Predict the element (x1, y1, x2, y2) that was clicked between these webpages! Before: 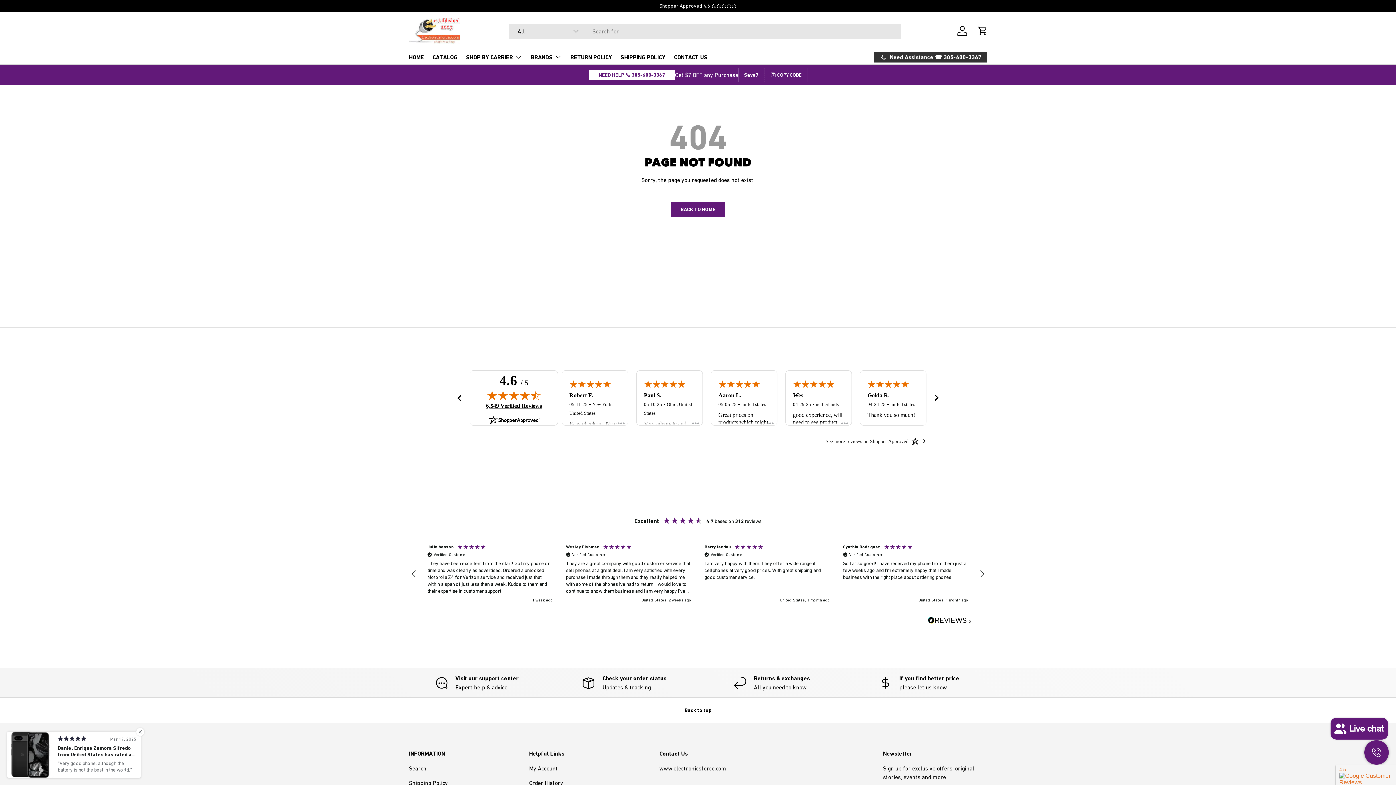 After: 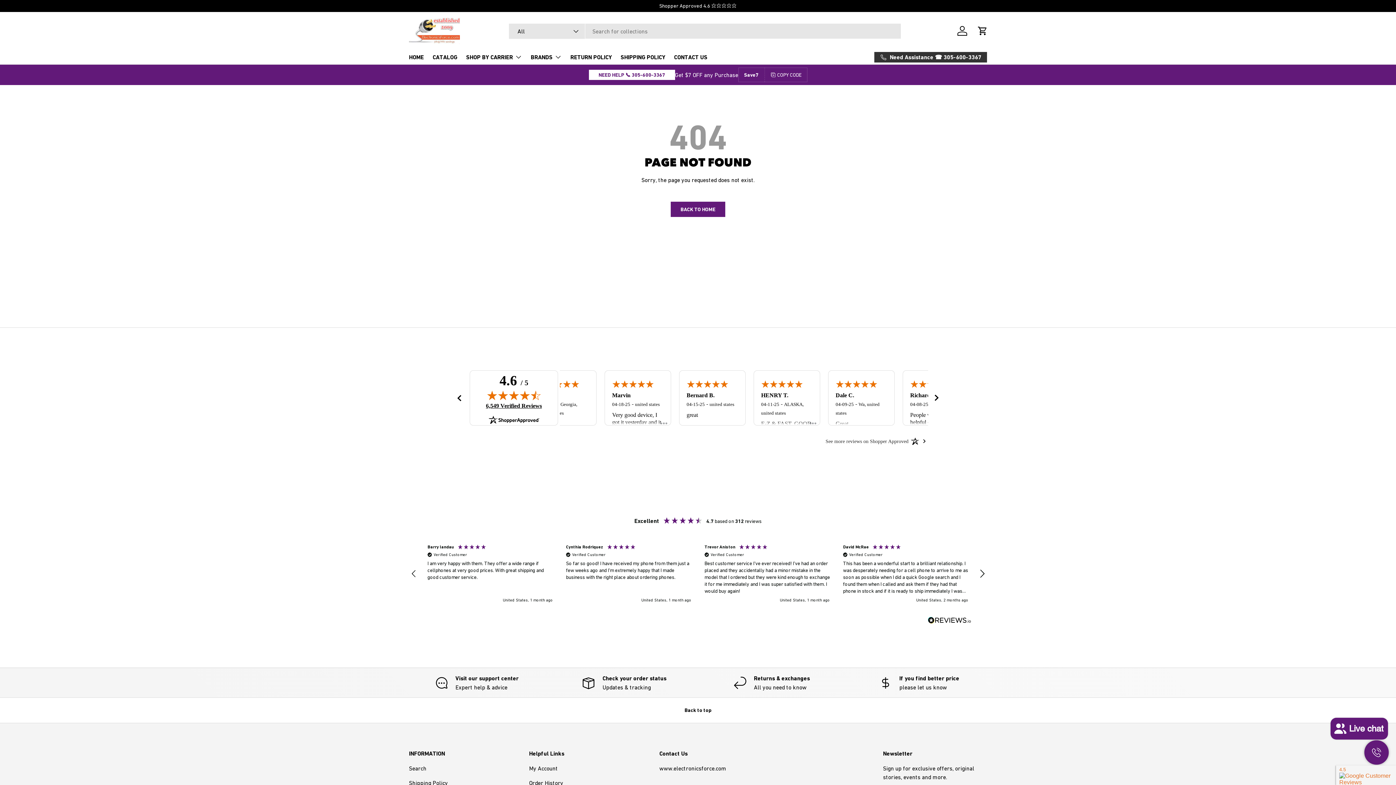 Action: bbox: (973, 565, 990, 582) label: REVIEWS.io Carousel Scroll Right